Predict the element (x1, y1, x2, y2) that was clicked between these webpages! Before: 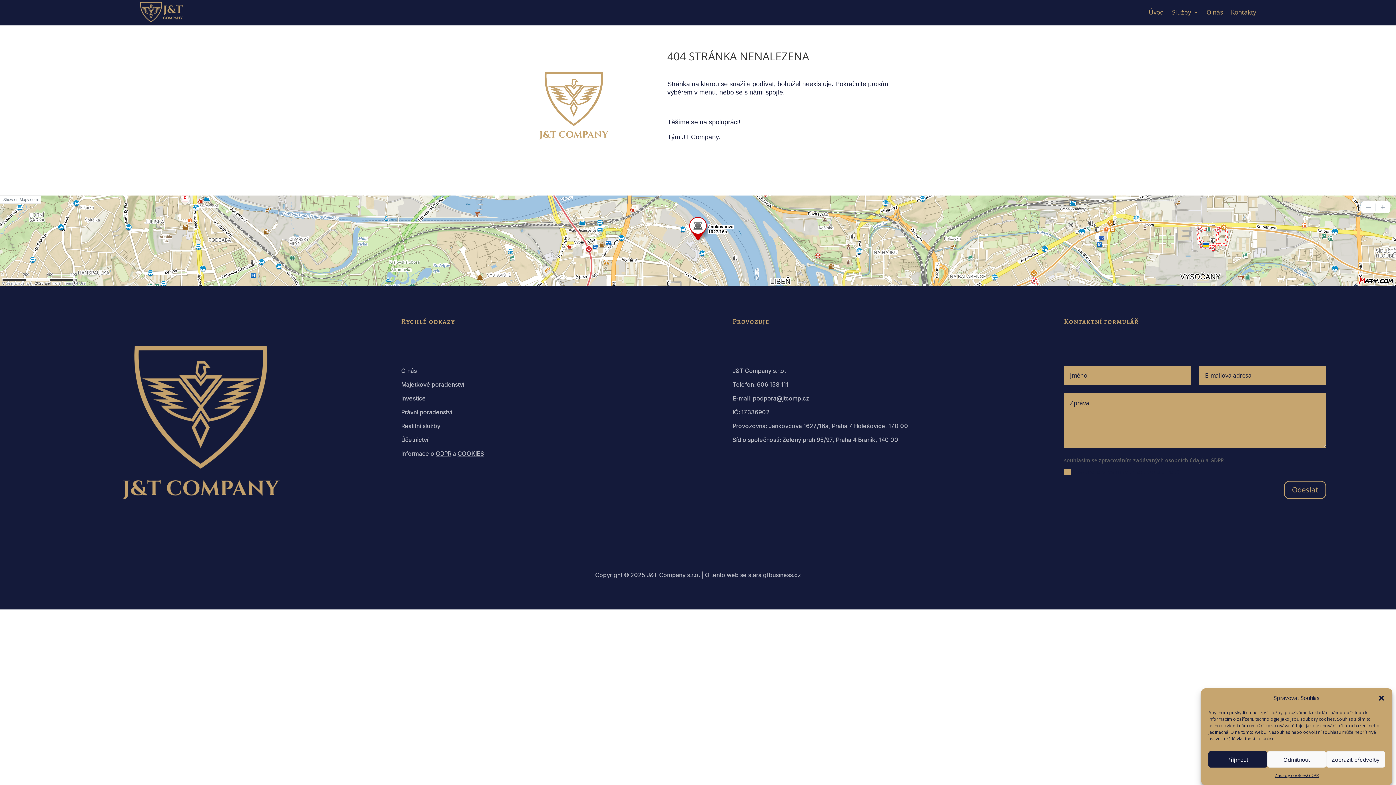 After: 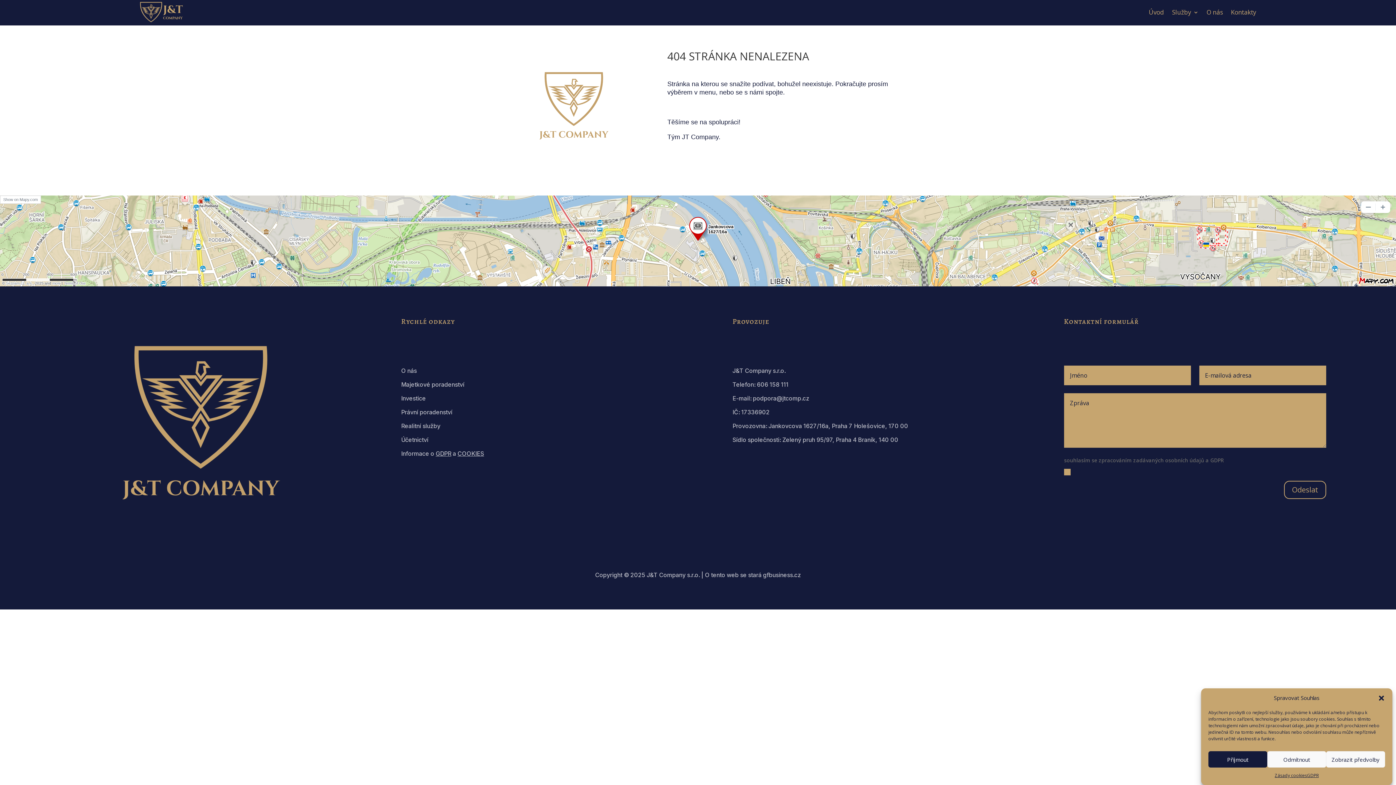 Action: bbox: (753, 394, 809, 402) label: podpora@jtcomp.cz